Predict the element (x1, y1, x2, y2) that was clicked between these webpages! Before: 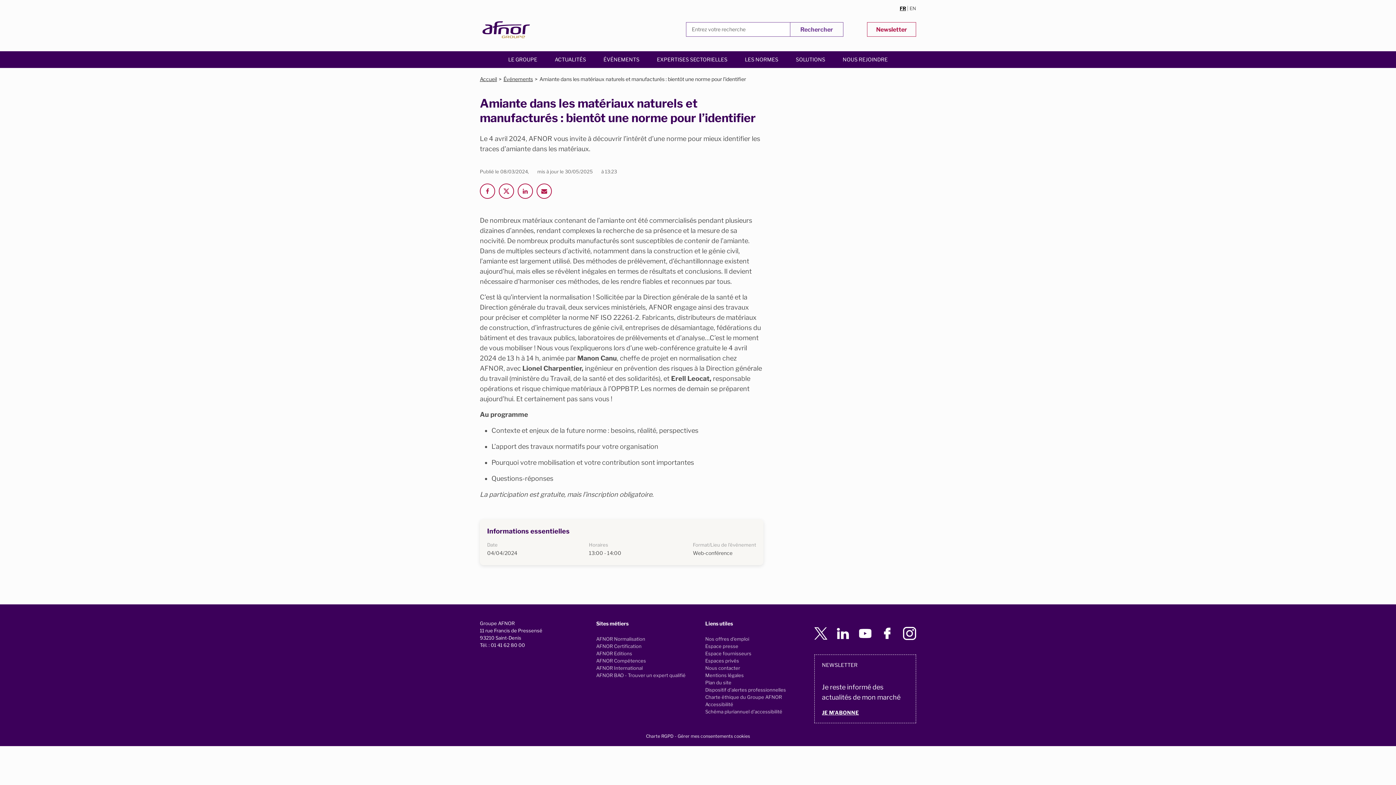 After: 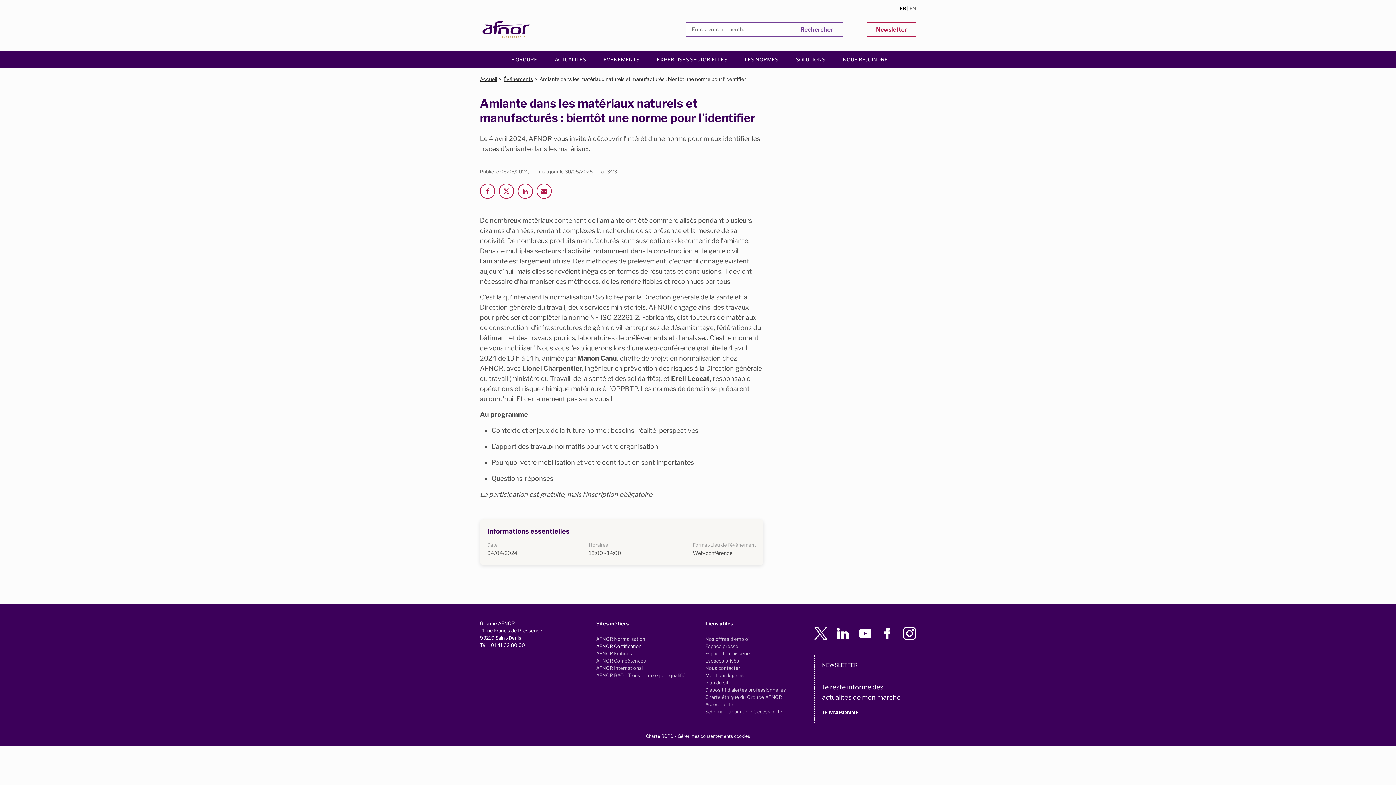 Action: bbox: (596, 643, 641, 649) label: AFNOR Certification